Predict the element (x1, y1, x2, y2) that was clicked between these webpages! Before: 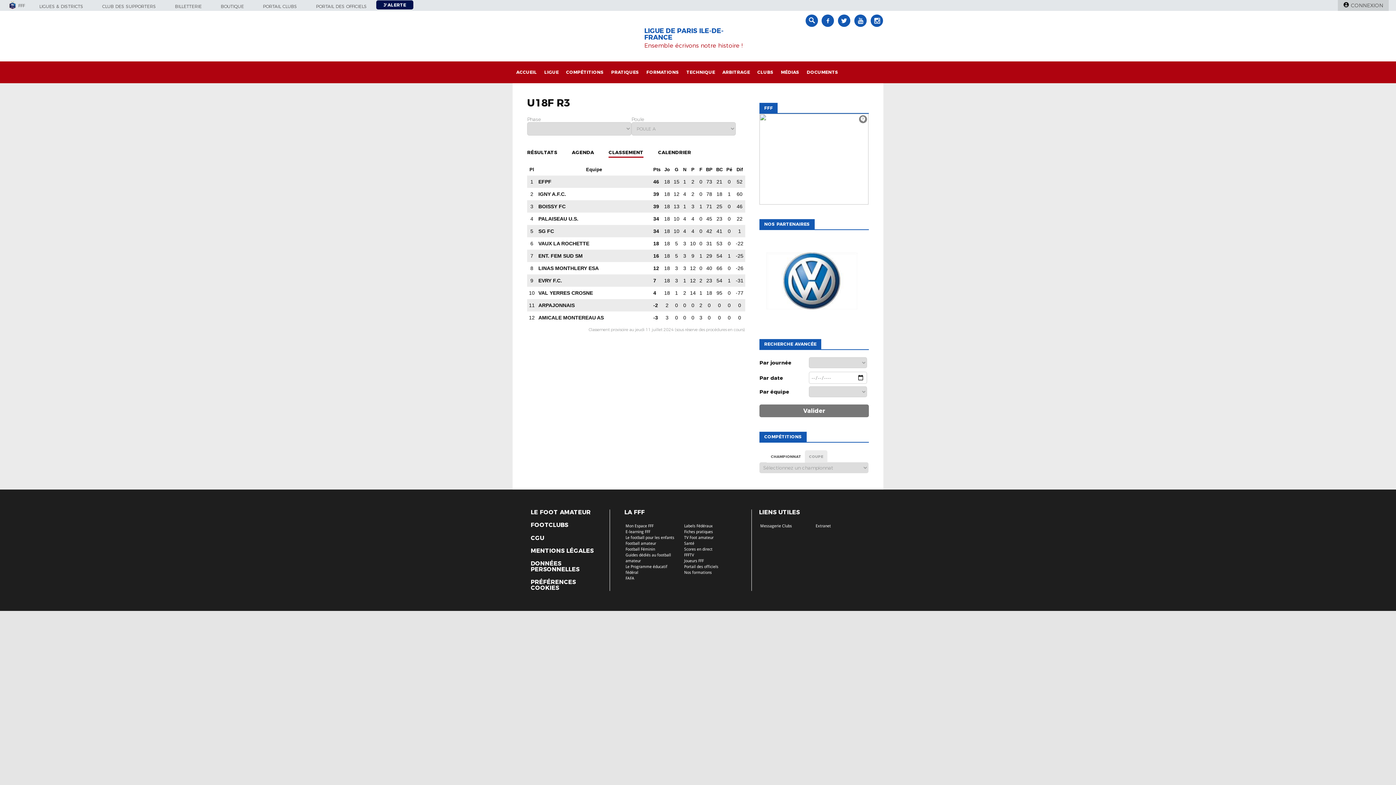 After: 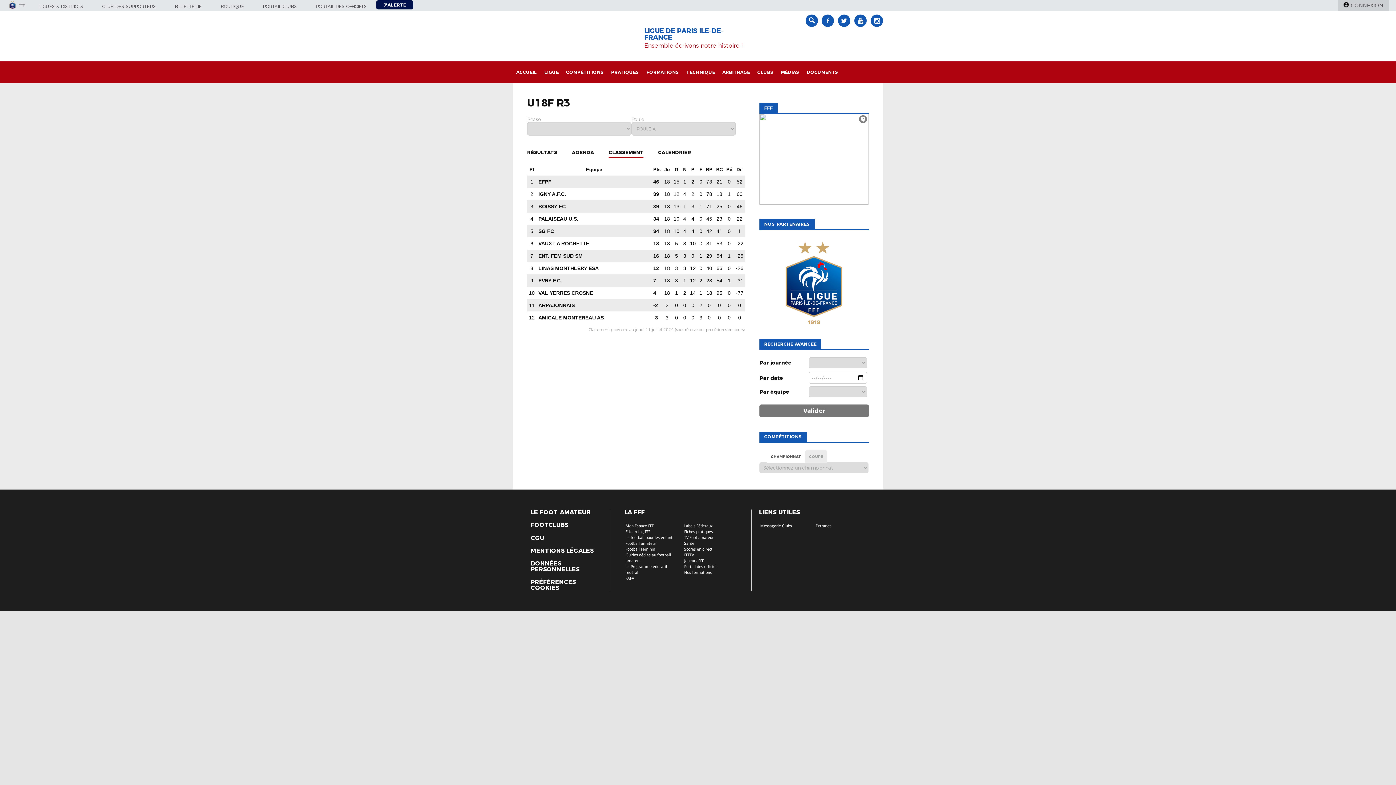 Action: label: CGU bbox: (530, 535, 544, 541)